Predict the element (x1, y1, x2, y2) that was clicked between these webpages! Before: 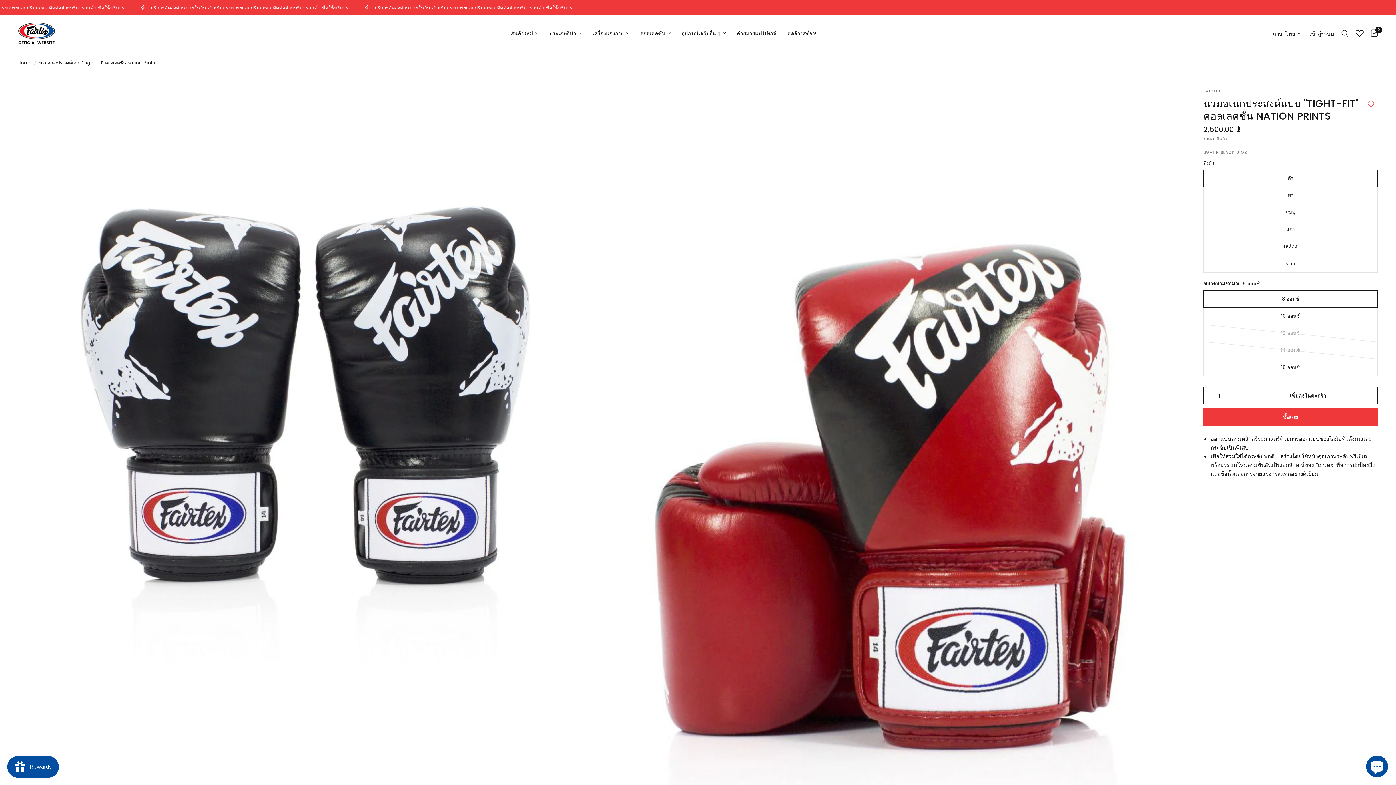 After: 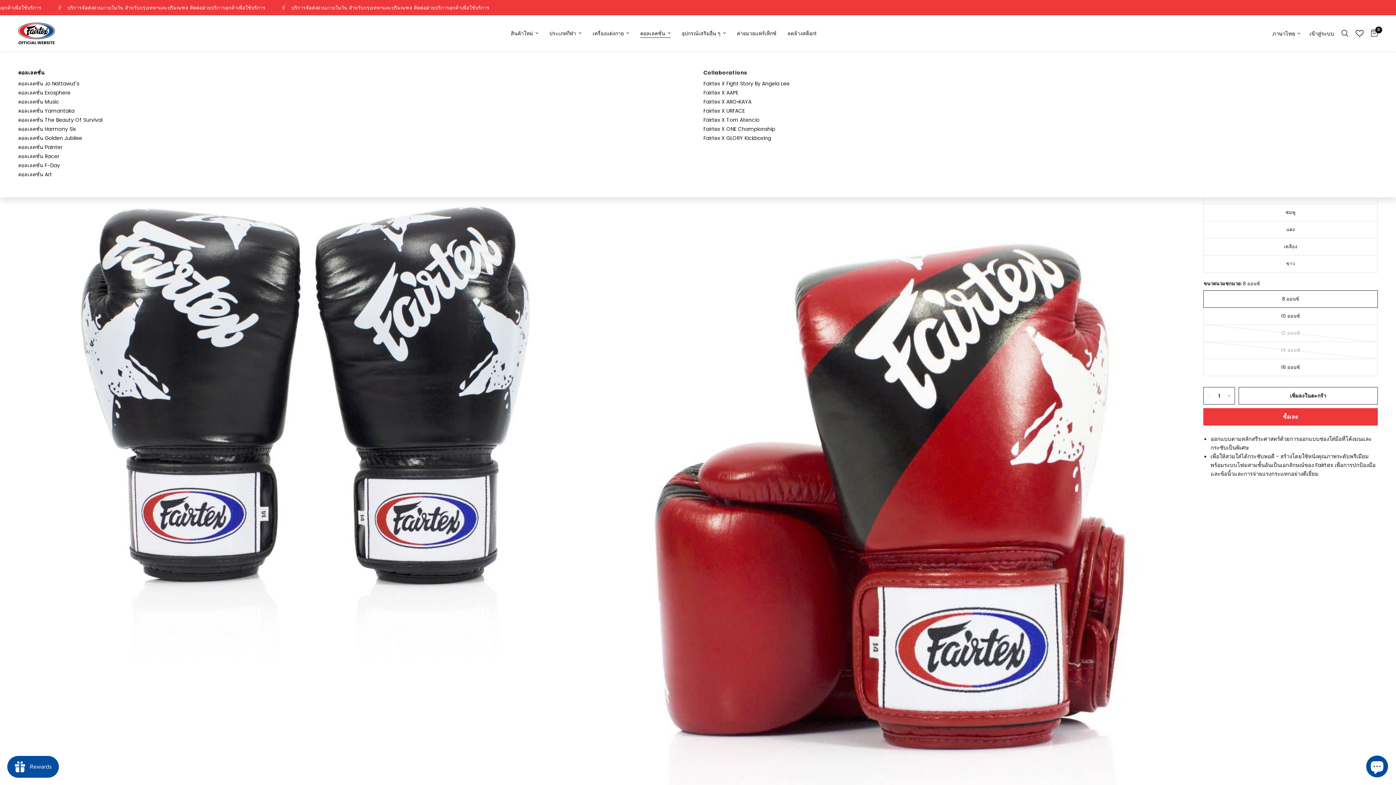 Action: label: คอลเลคชั่น bbox: (640, 29, 670, 37)